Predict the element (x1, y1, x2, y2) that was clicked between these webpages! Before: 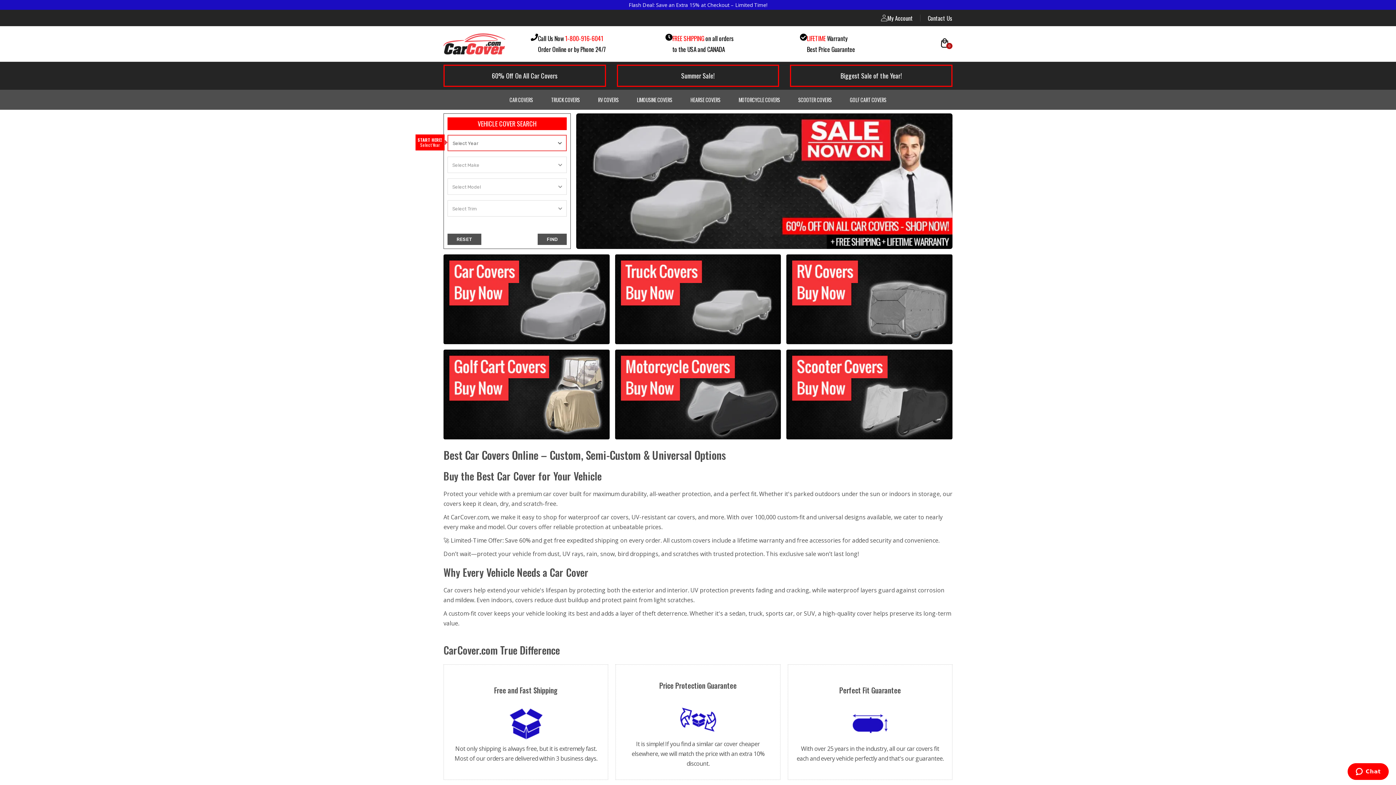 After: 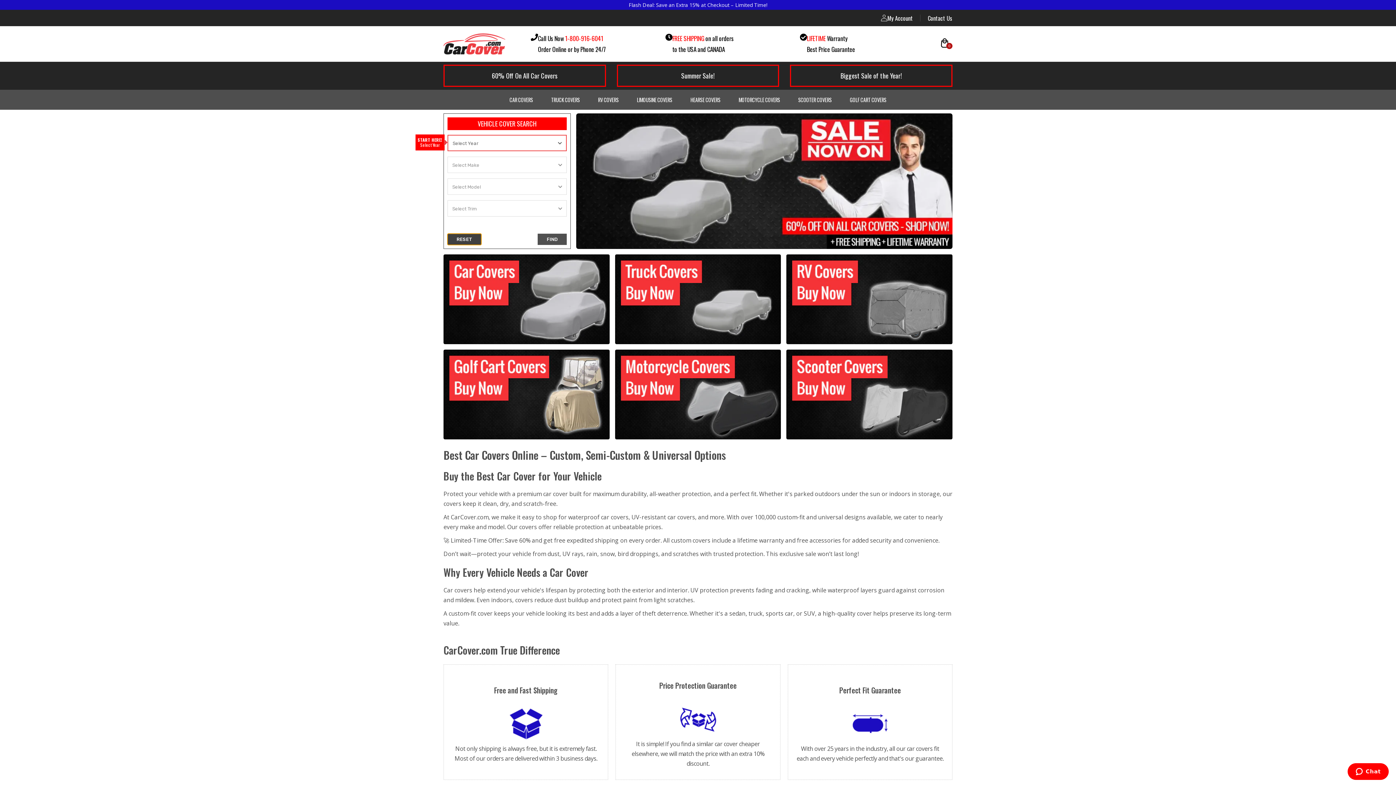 Action: bbox: (447, 233, 480, 245) label: RESET